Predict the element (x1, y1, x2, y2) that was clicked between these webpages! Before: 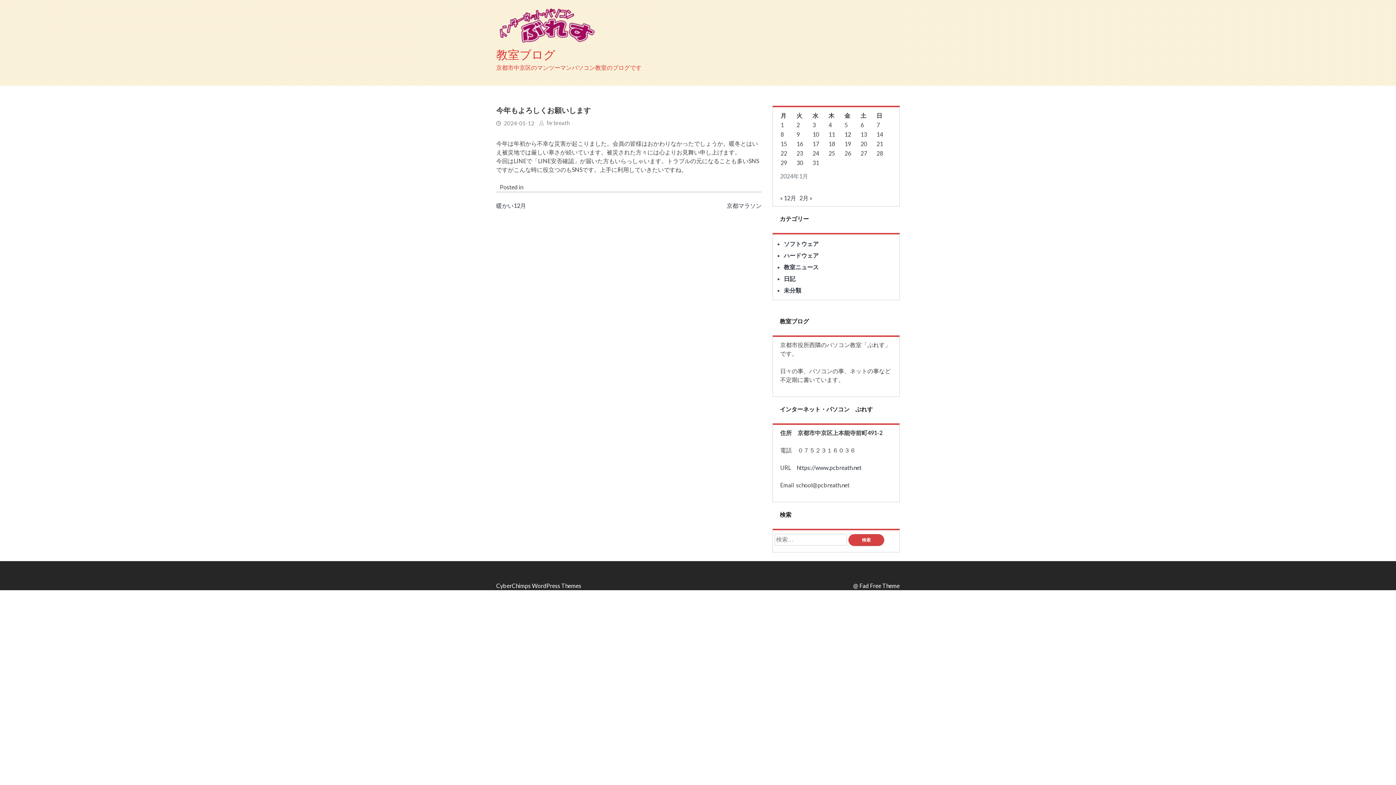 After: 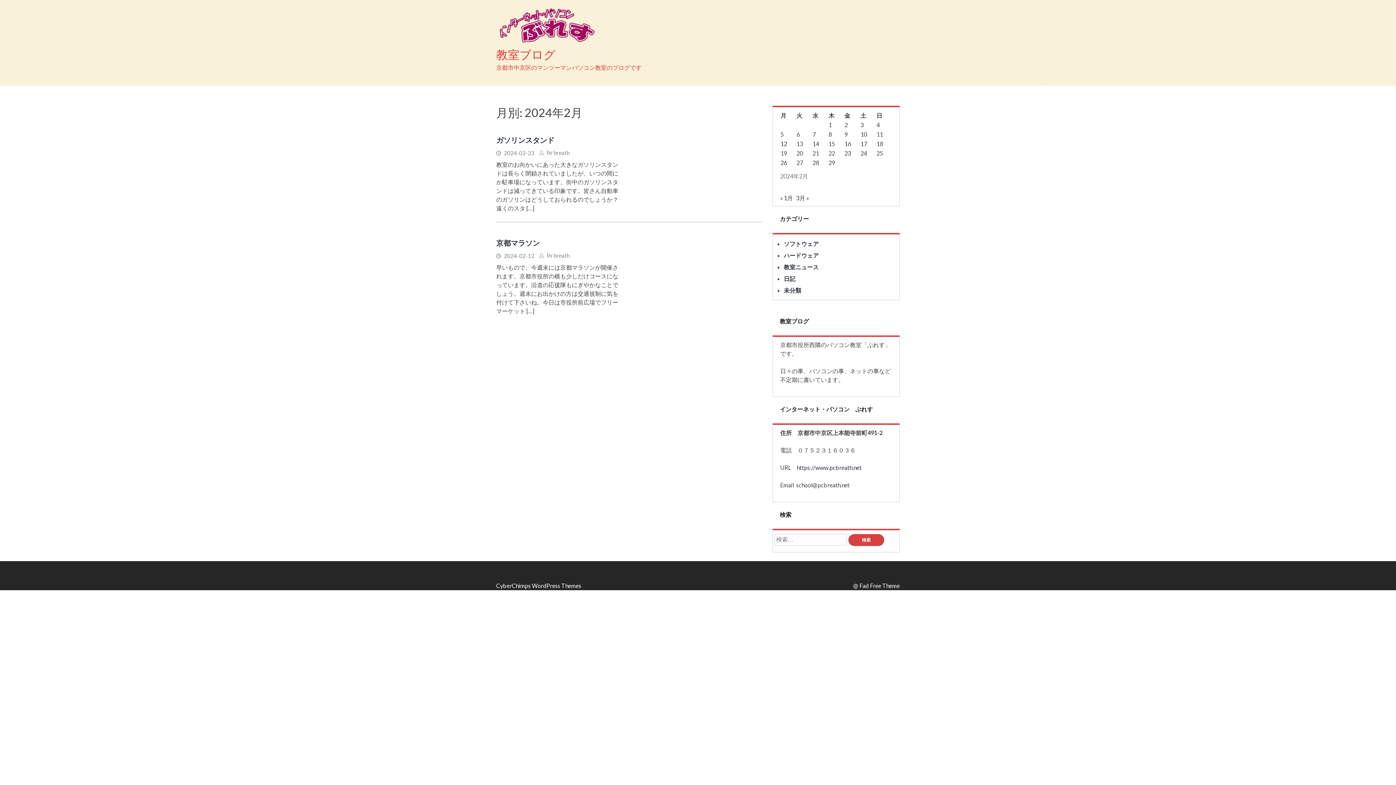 Action: bbox: (799, 194, 812, 201) label: 2月 »